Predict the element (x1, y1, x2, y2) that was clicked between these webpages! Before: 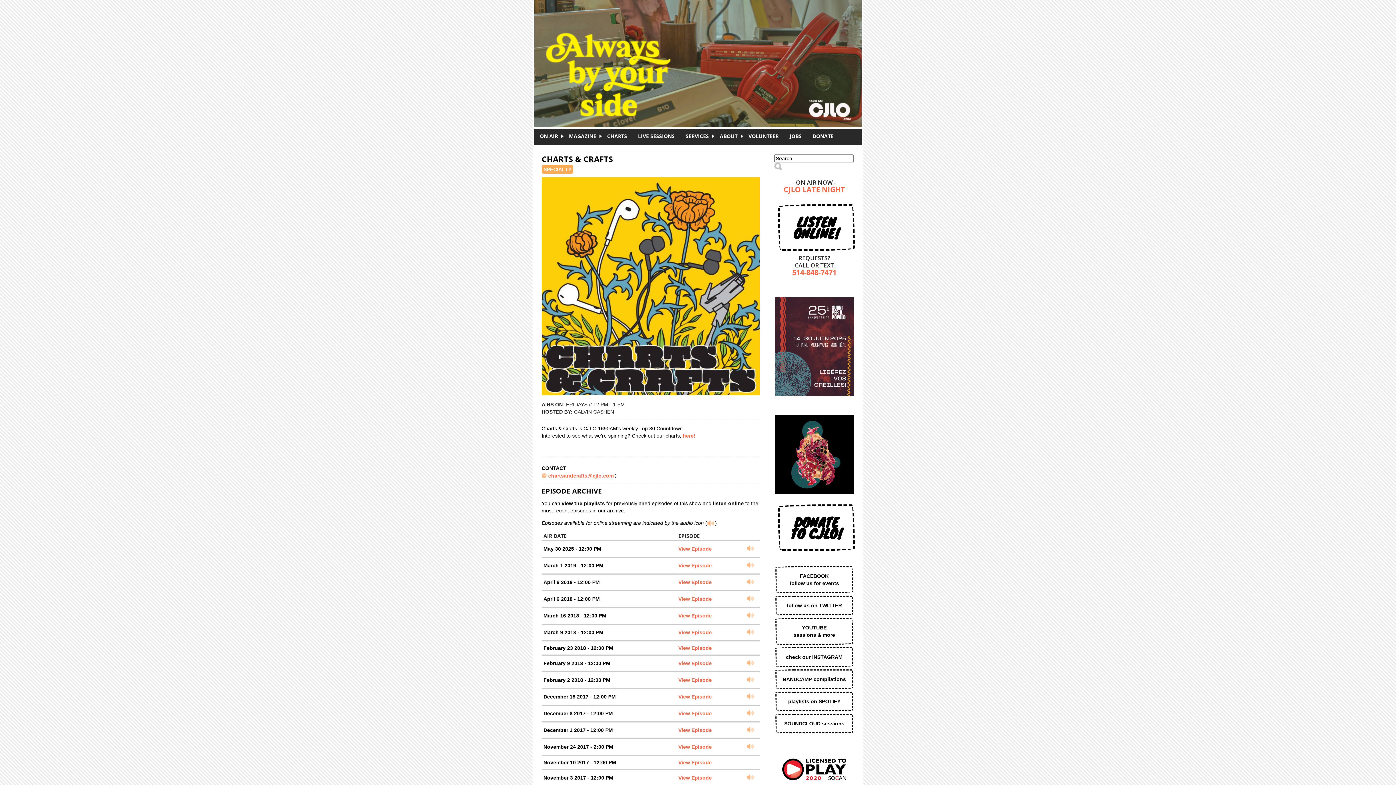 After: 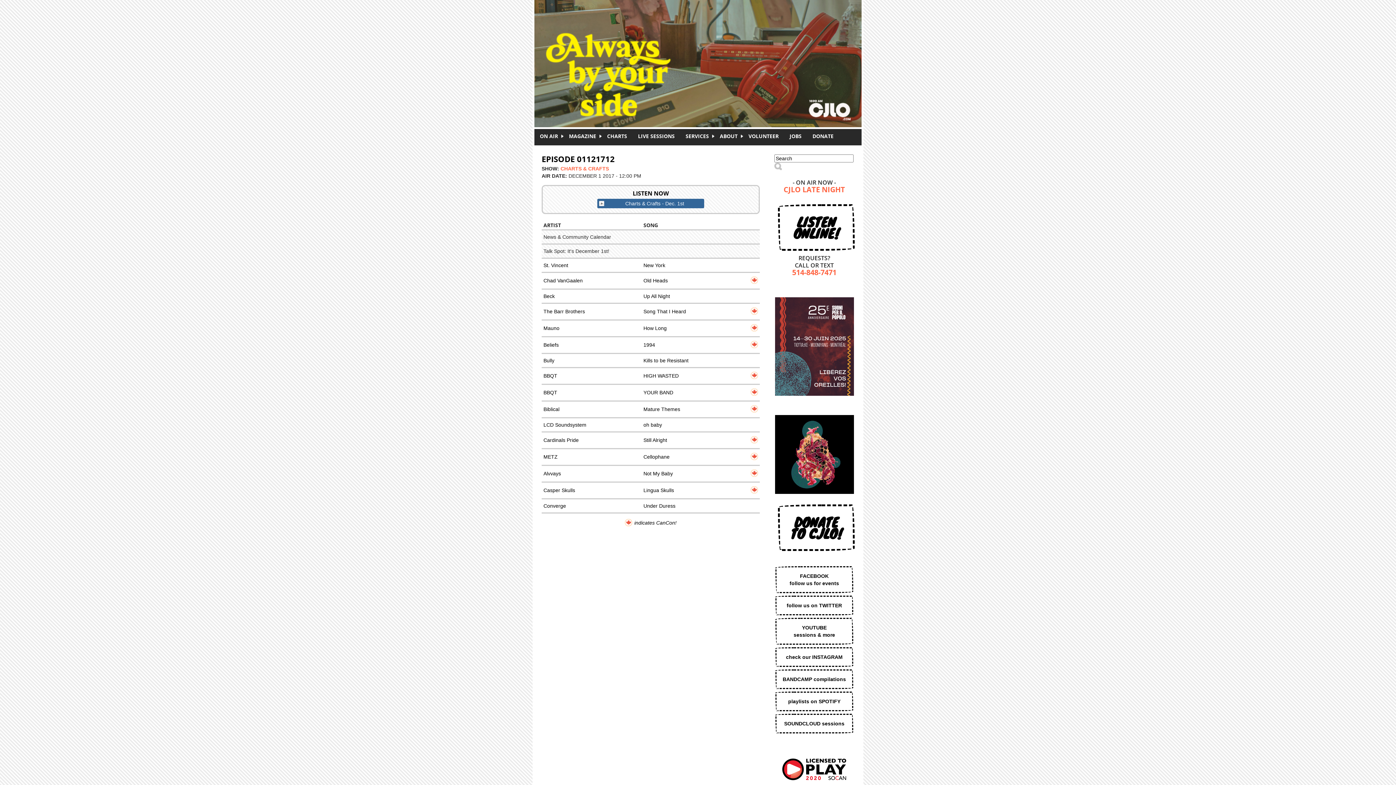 Action: label: View Episode bbox: (678, 727, 712, 733)